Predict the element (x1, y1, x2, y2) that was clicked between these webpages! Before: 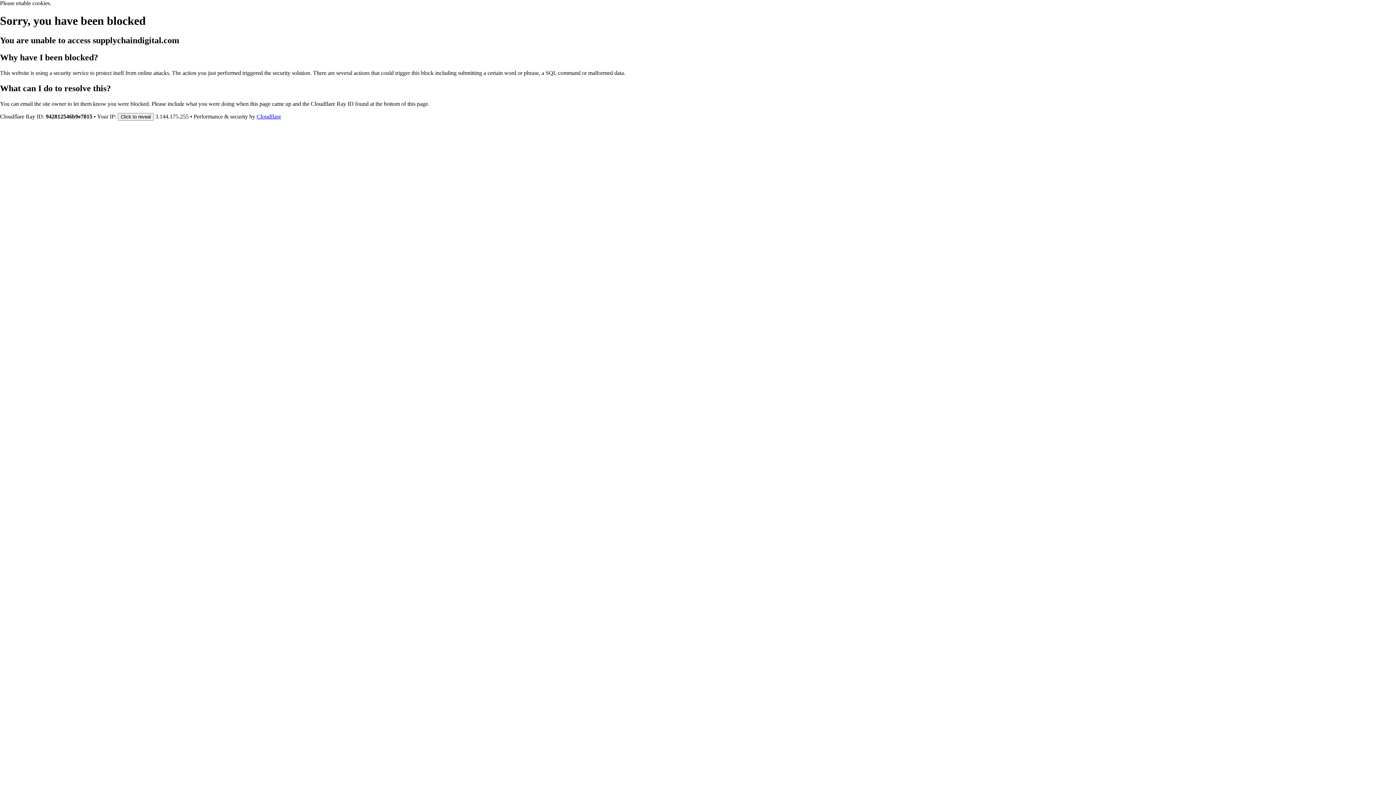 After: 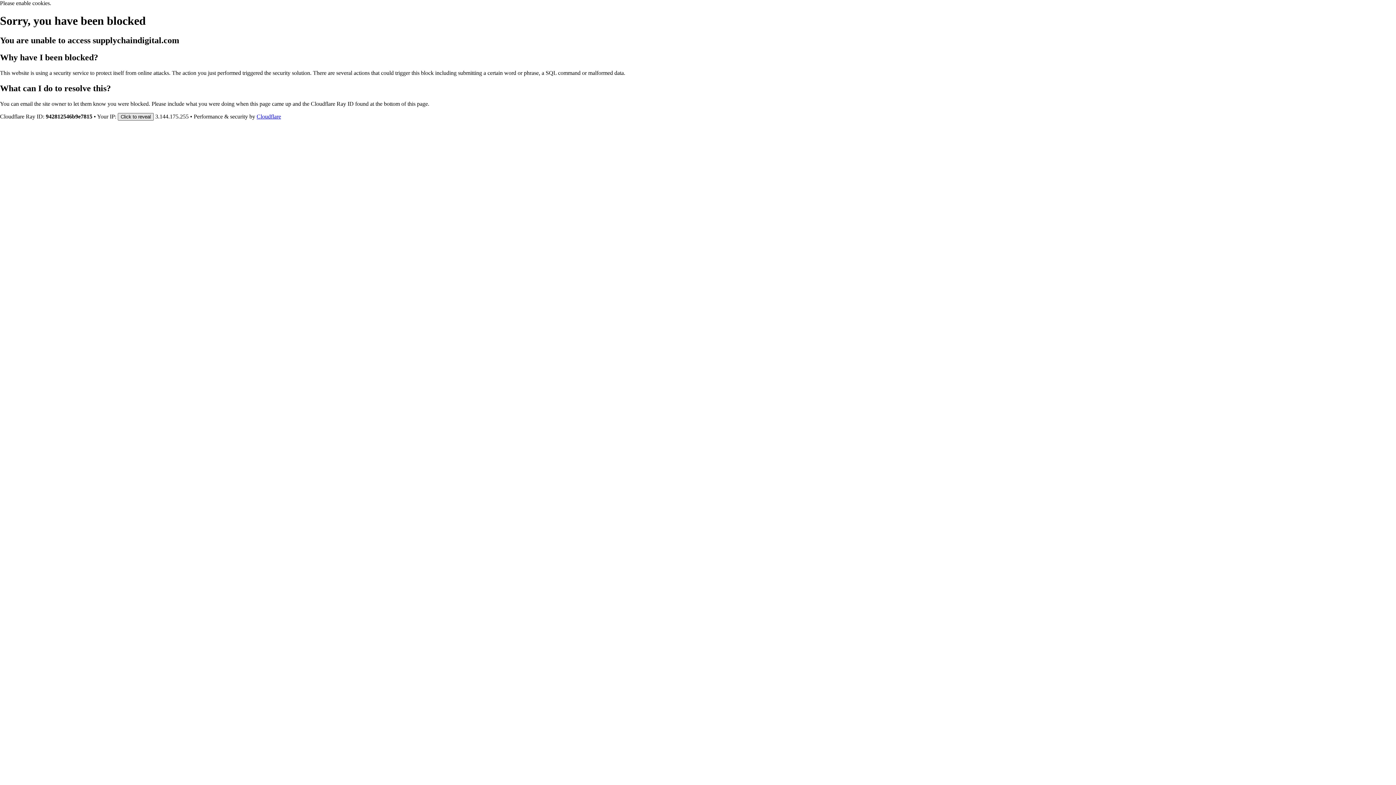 Action: label: Click to reveal bbox: (117, 112, 153, 120)